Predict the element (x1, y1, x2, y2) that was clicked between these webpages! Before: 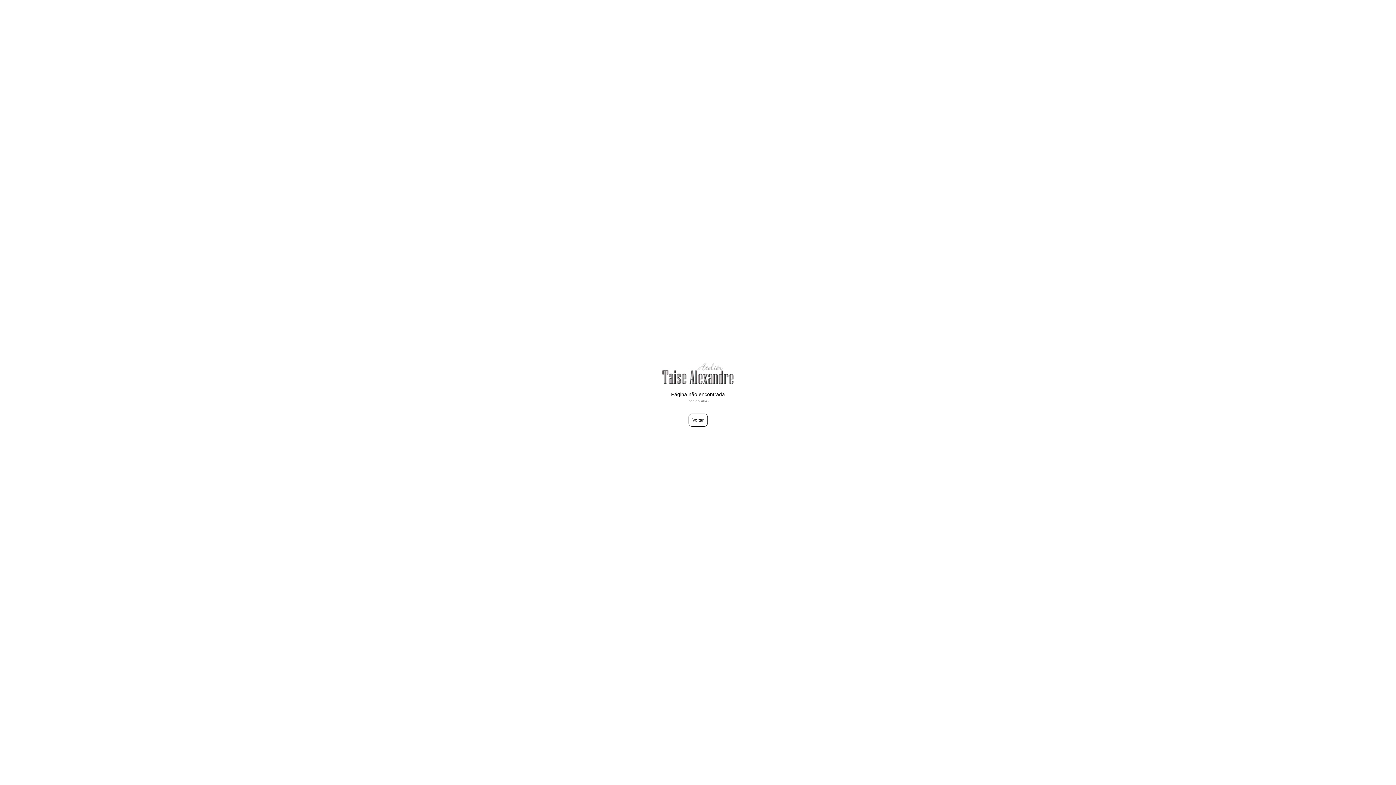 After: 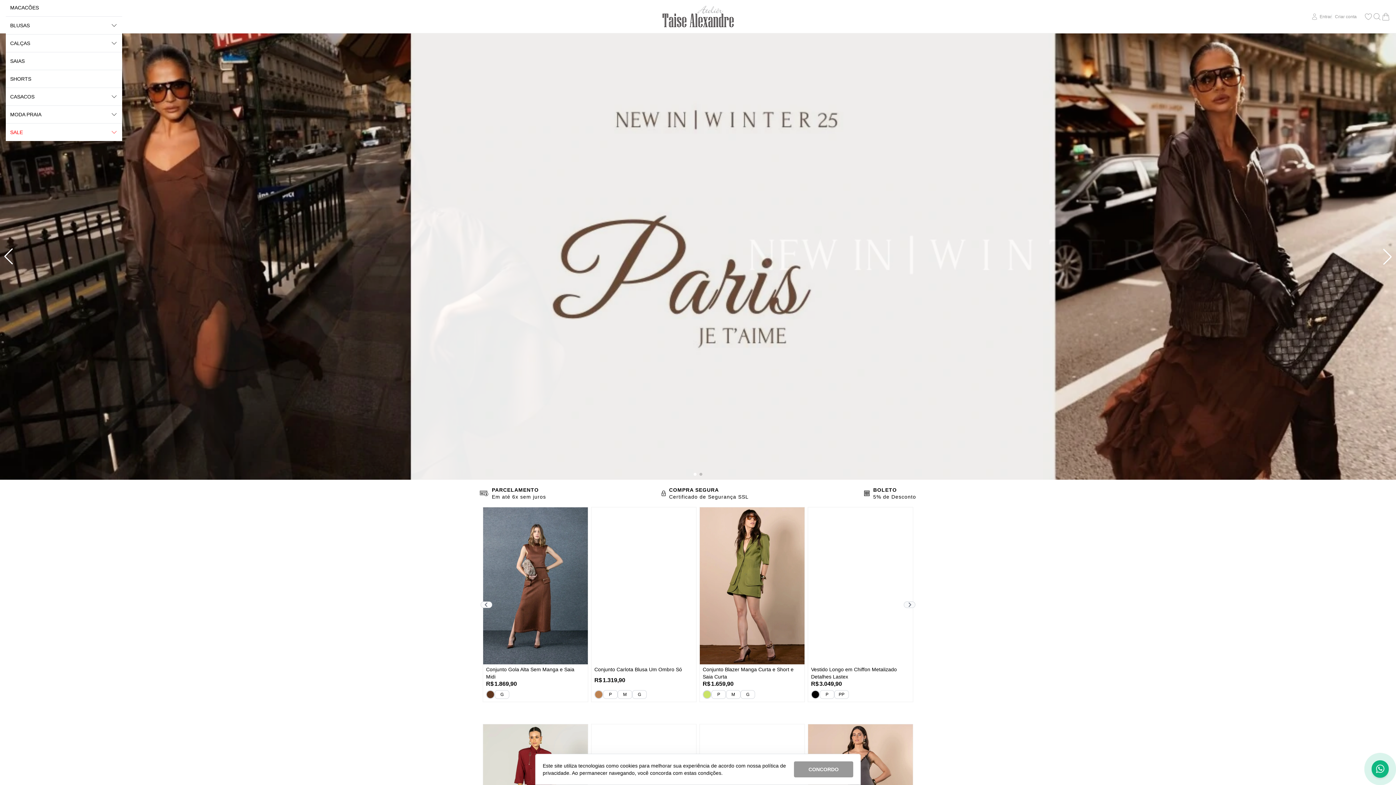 Action: bbox: (662, 379, 733, 385)